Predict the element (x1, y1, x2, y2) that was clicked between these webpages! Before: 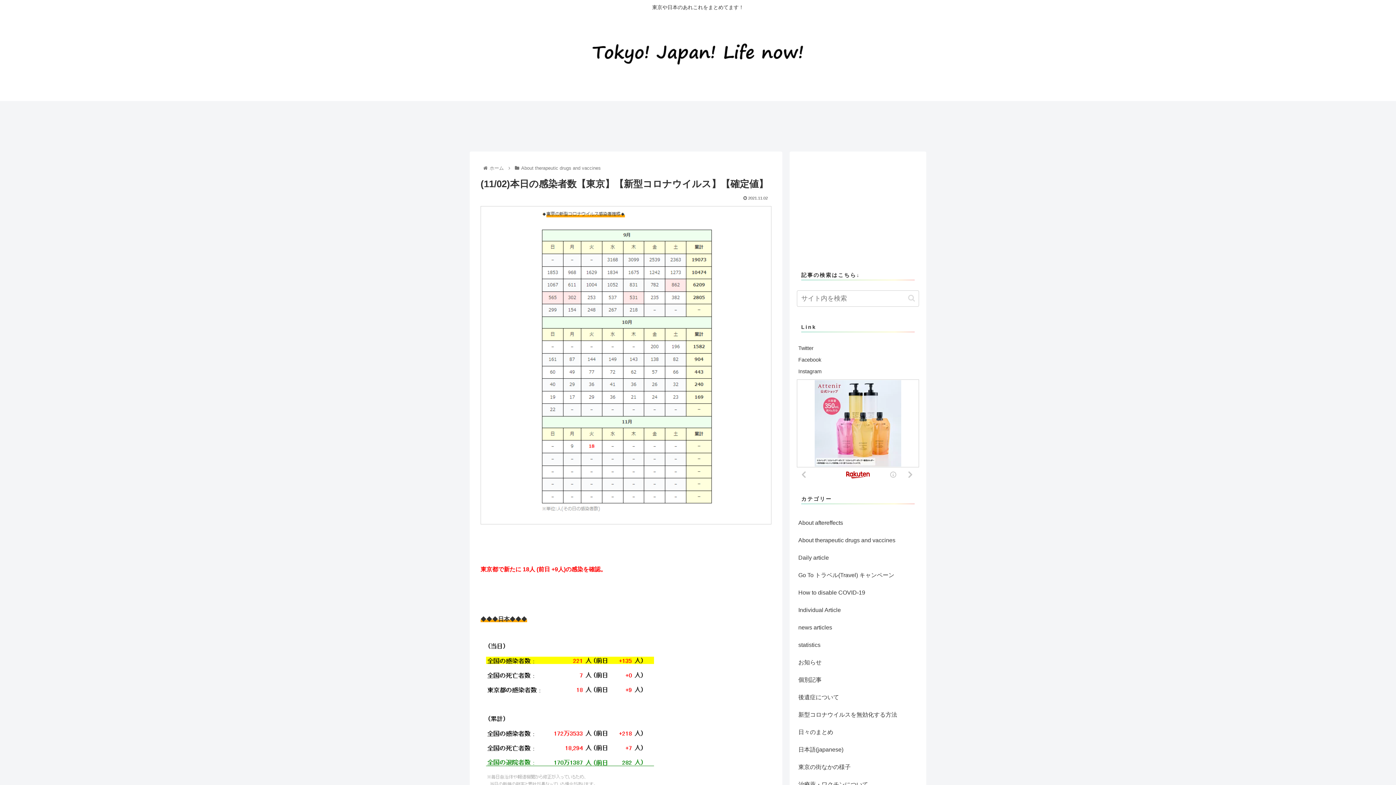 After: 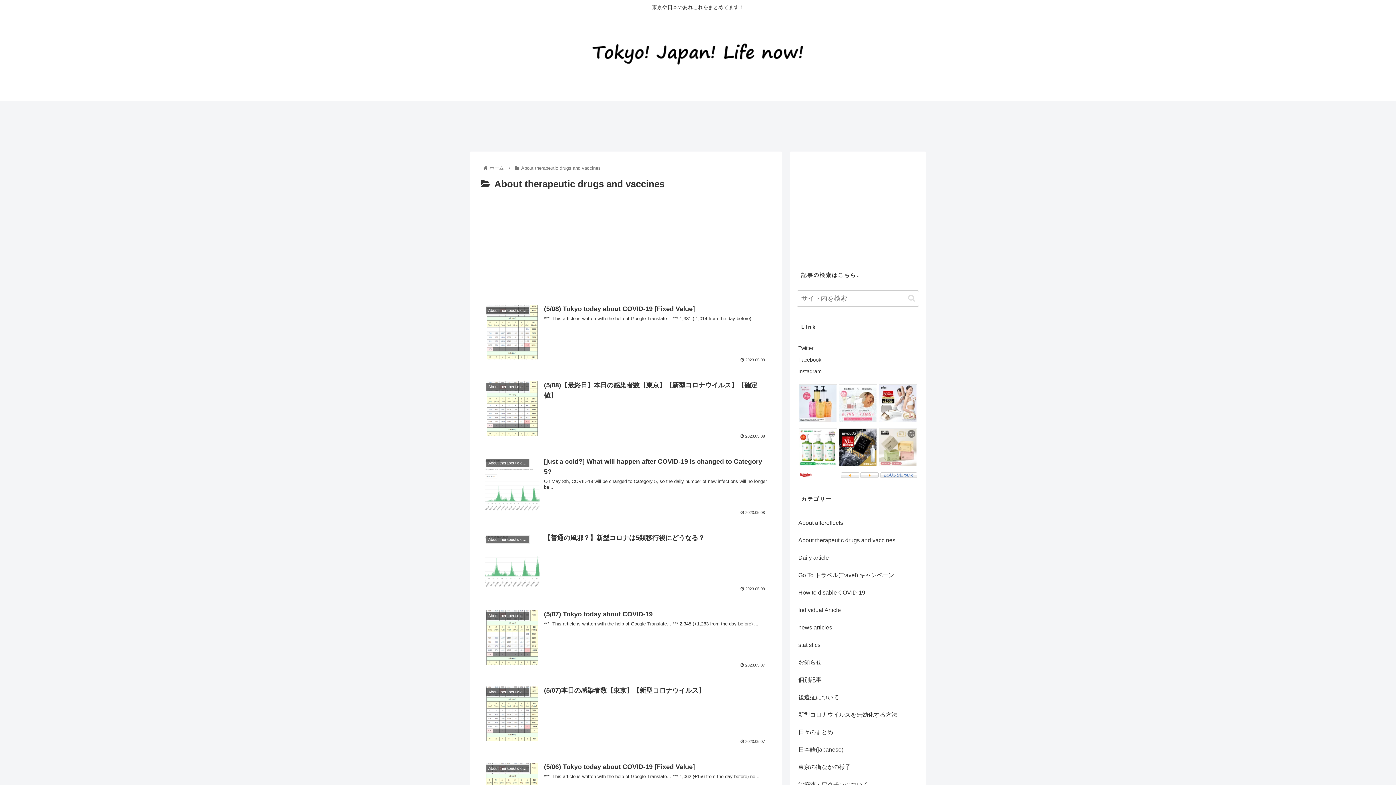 Action: label: About therapeutic drugs and vaccines bbox: (797, 532, 919, 549)